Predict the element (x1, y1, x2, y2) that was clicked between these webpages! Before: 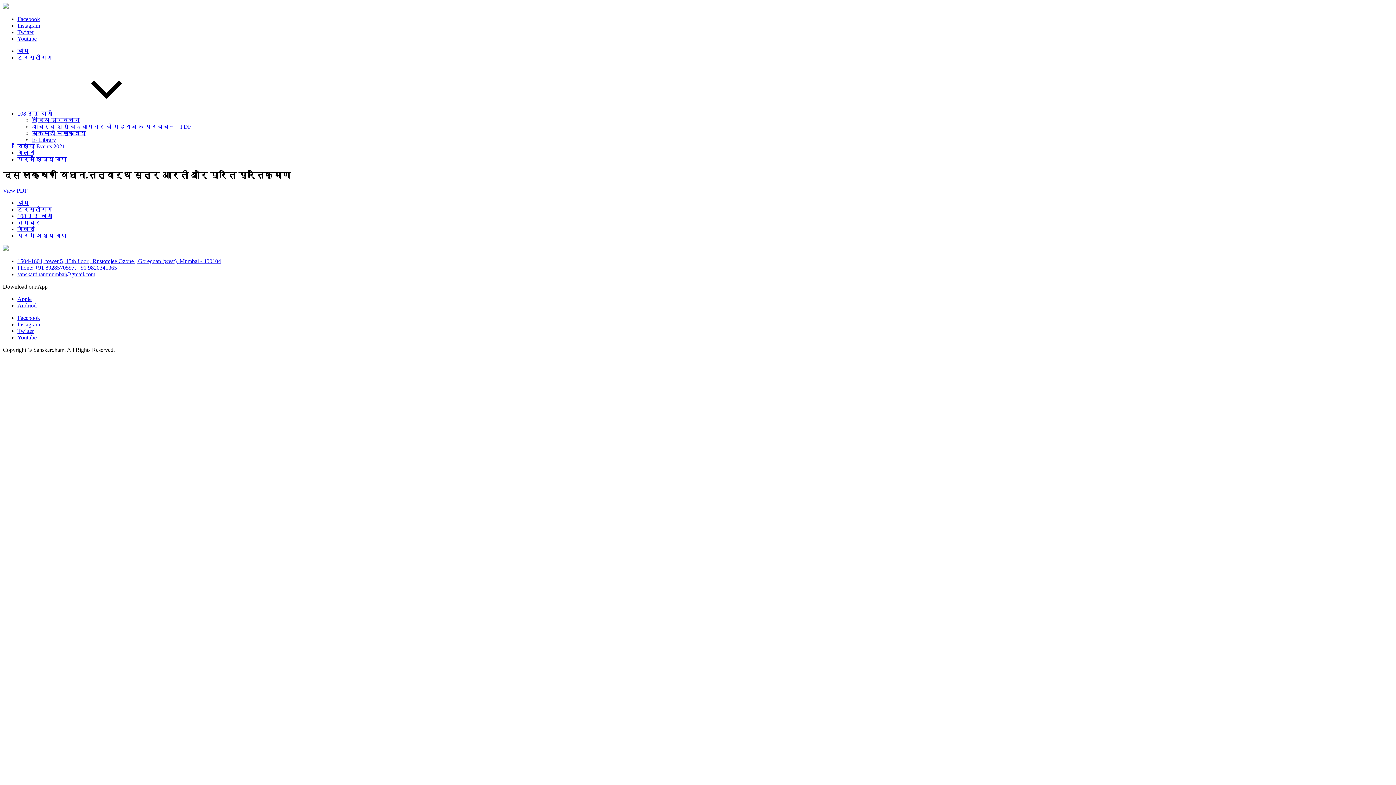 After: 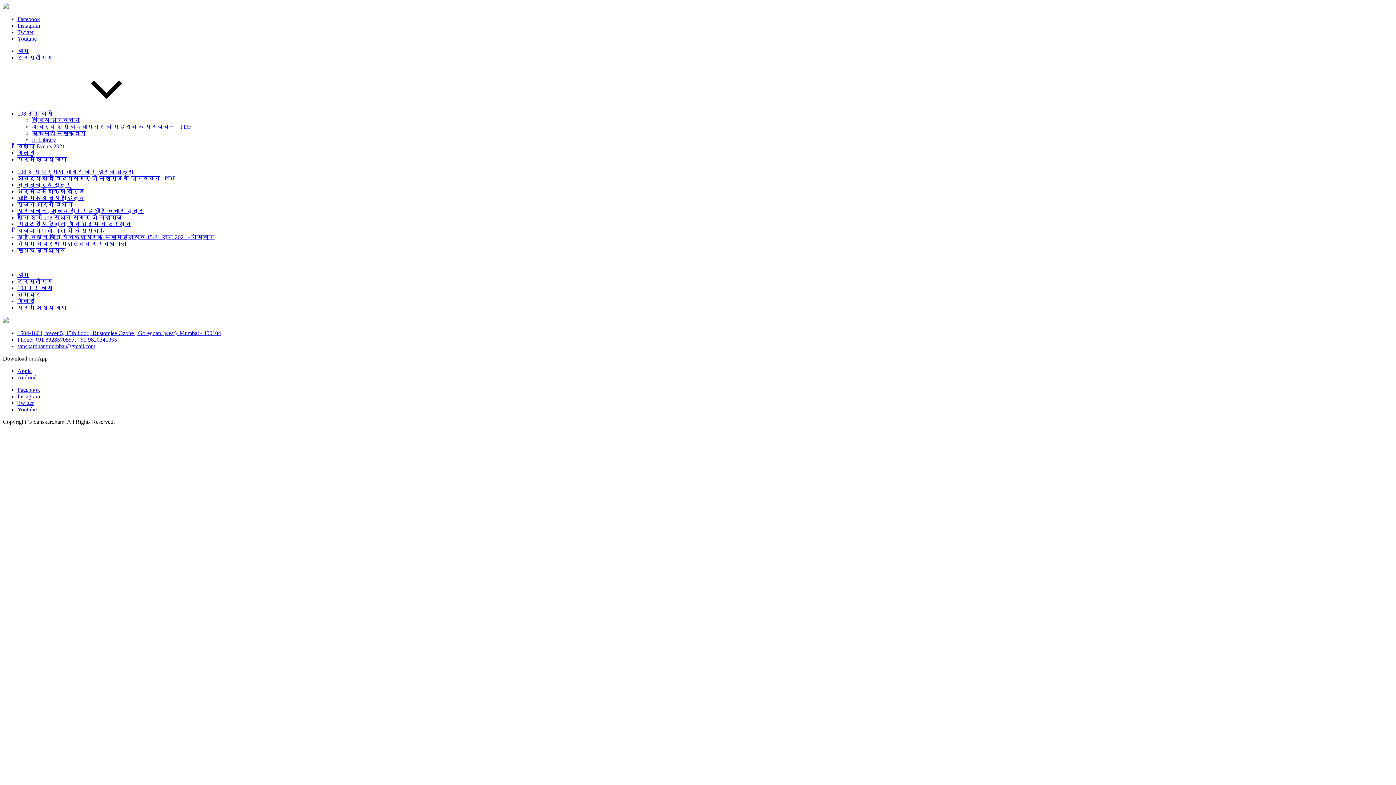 Action: label: E- Library bbox: (32, 136, 56, 142)